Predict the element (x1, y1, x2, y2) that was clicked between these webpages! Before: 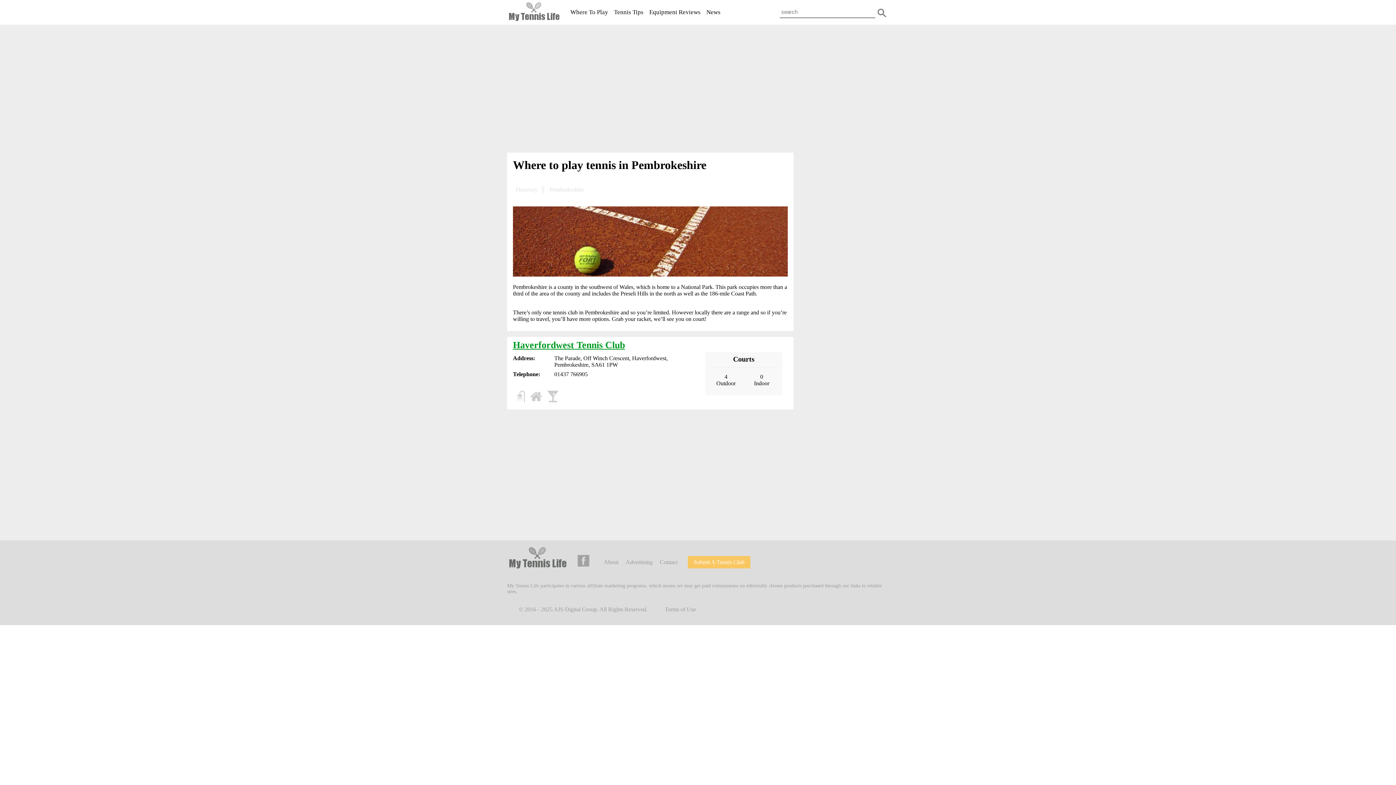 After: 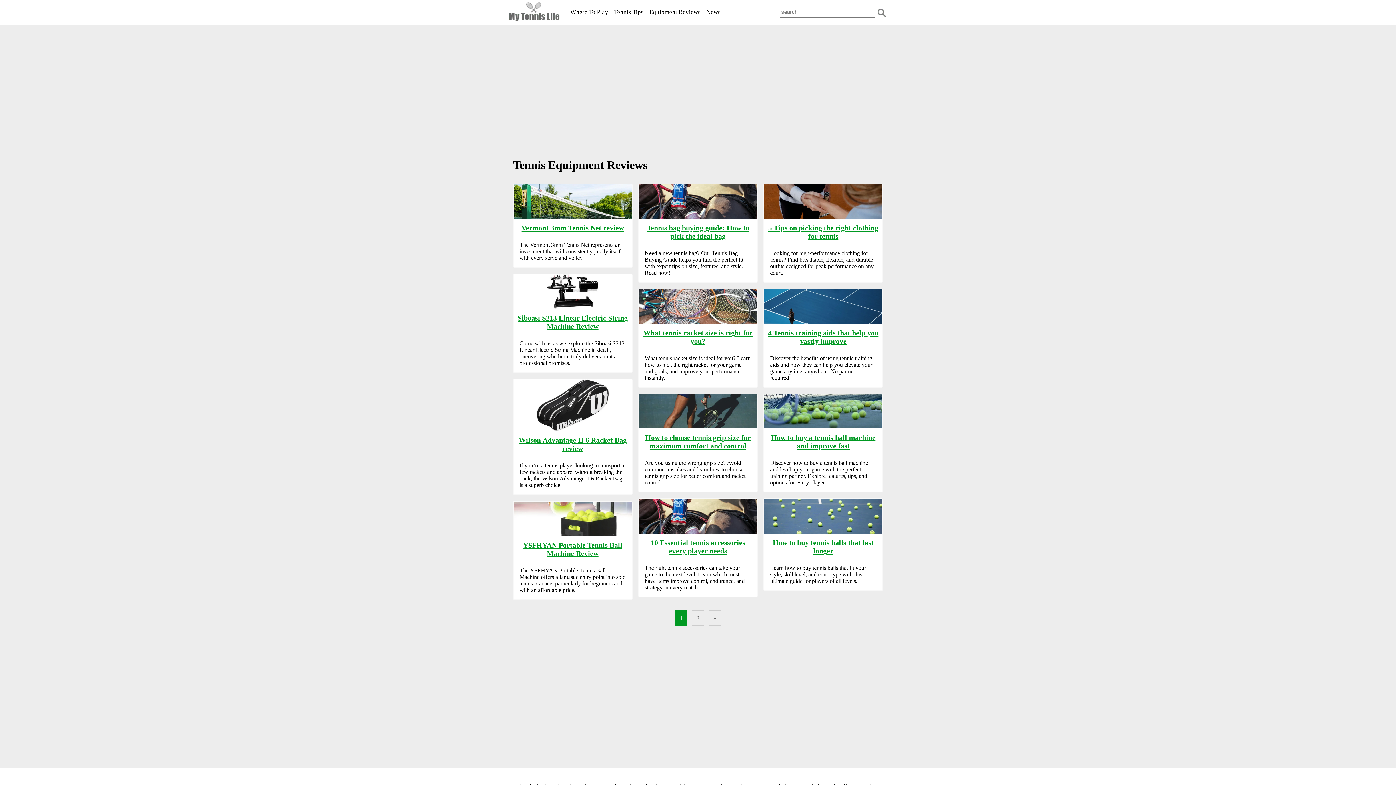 Action: bbox: (649, 8, 700, 16) label: Equipment Reviews